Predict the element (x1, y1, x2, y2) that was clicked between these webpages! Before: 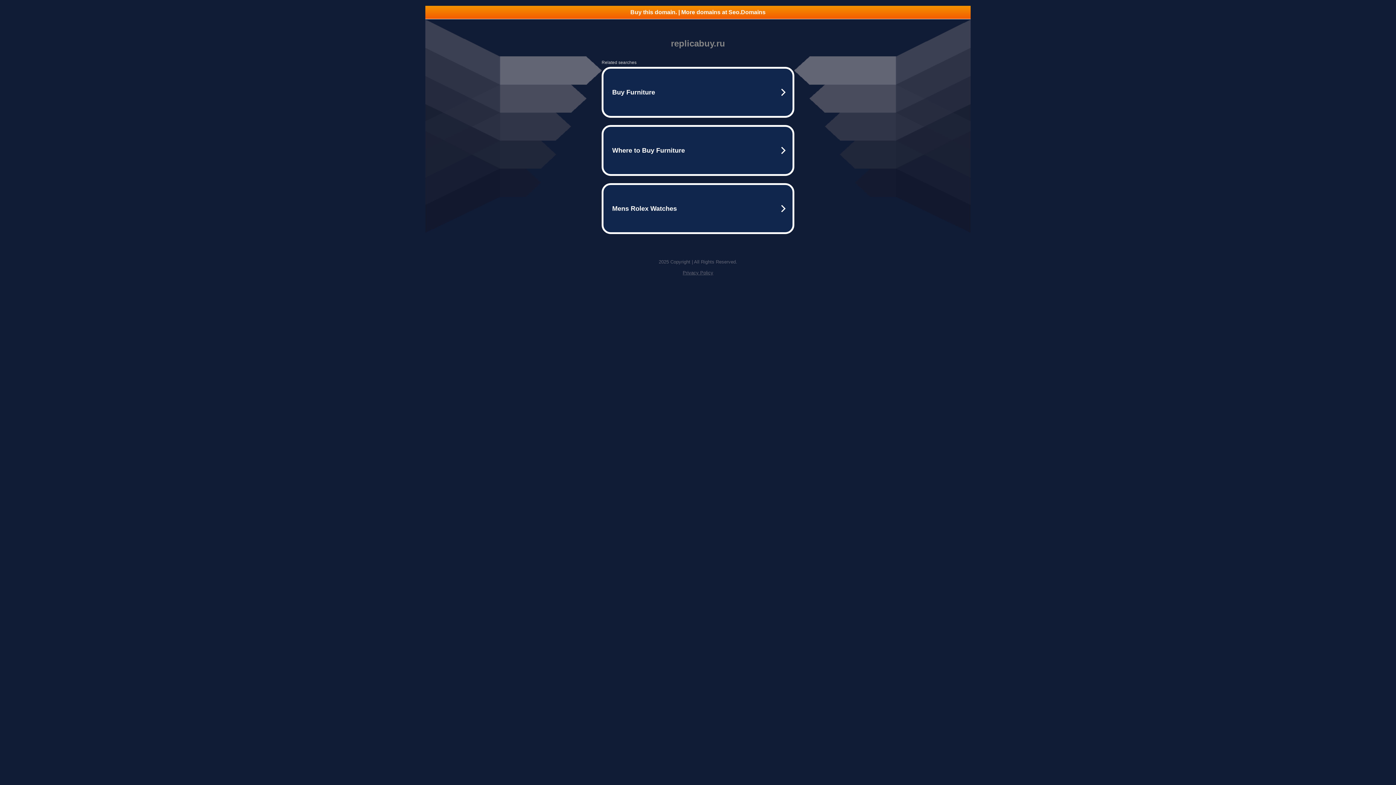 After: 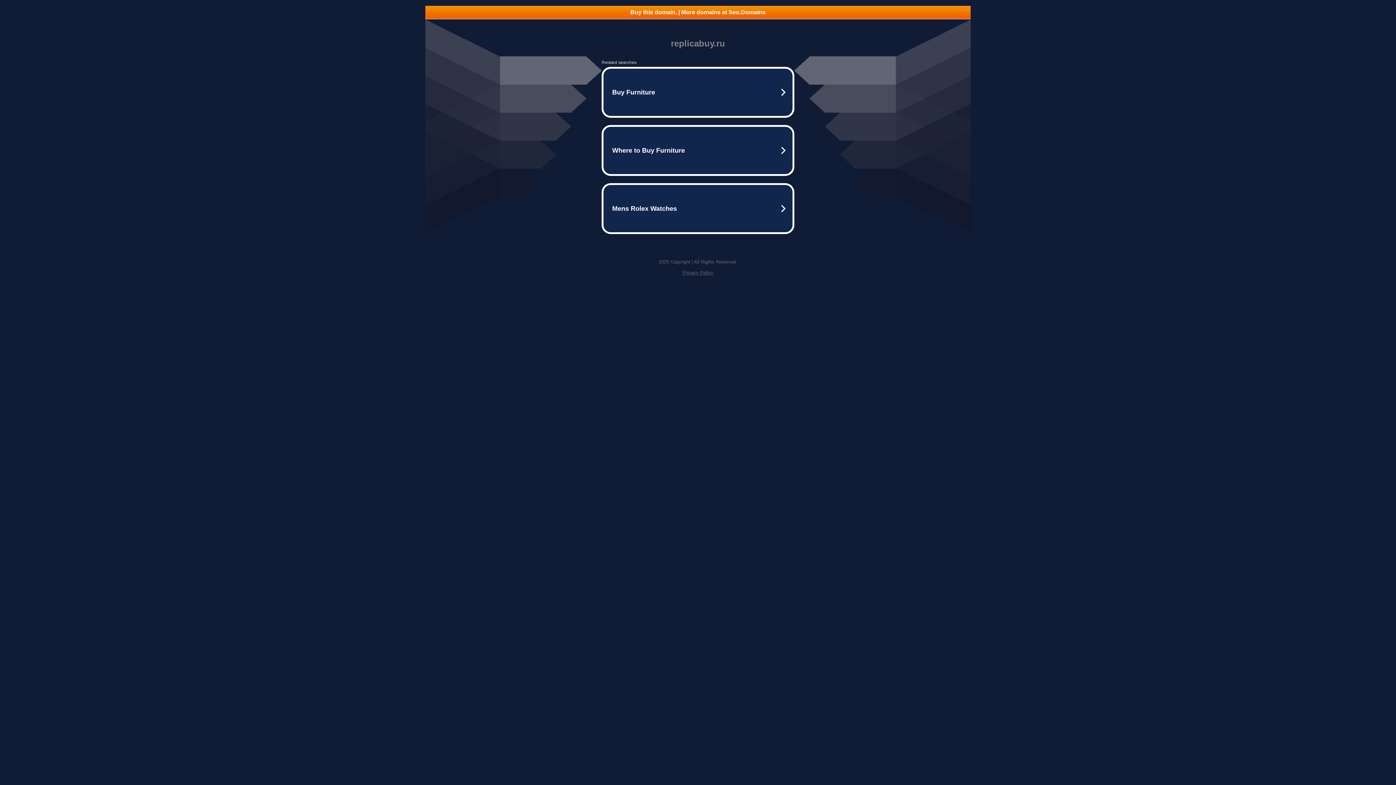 Action: bbox: (682, 270, 713, 275) label: Privacy Policy